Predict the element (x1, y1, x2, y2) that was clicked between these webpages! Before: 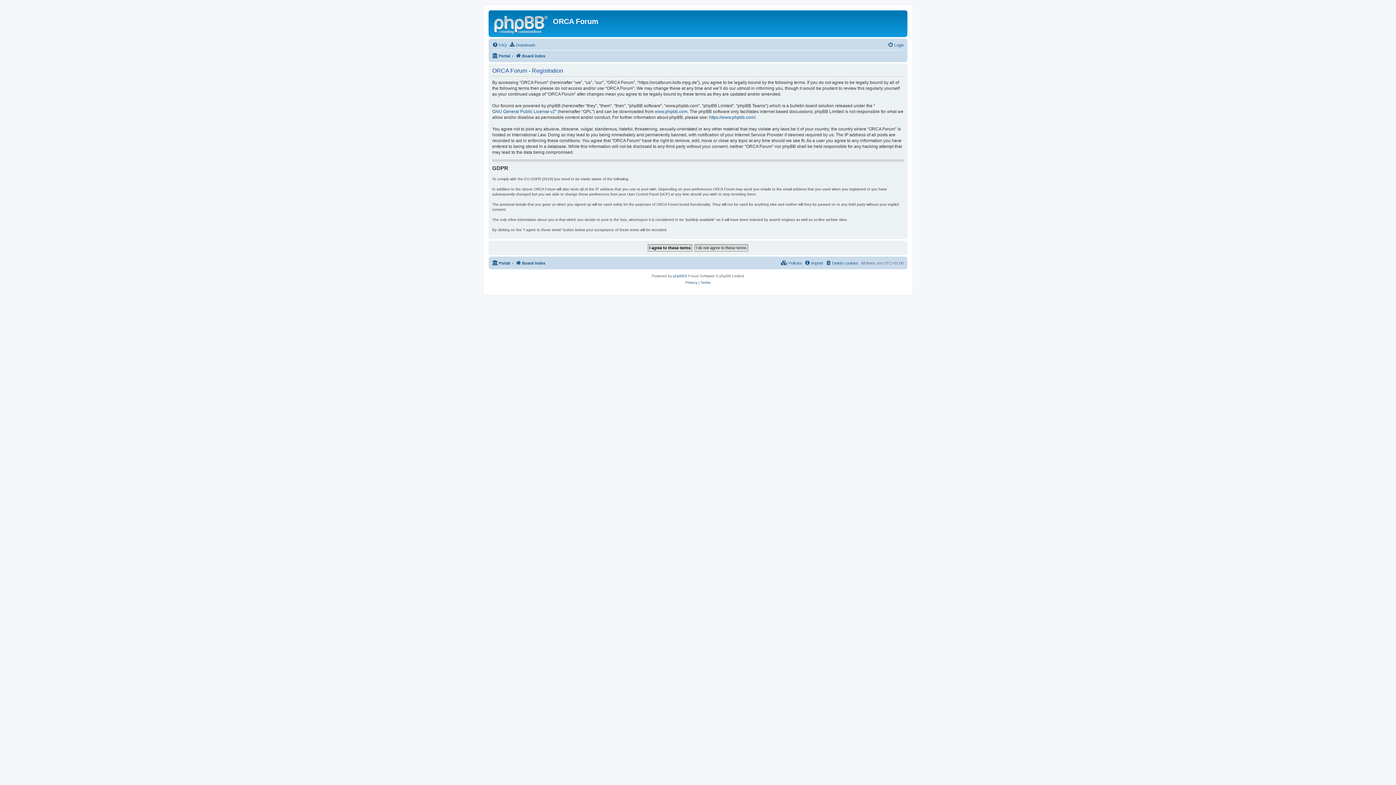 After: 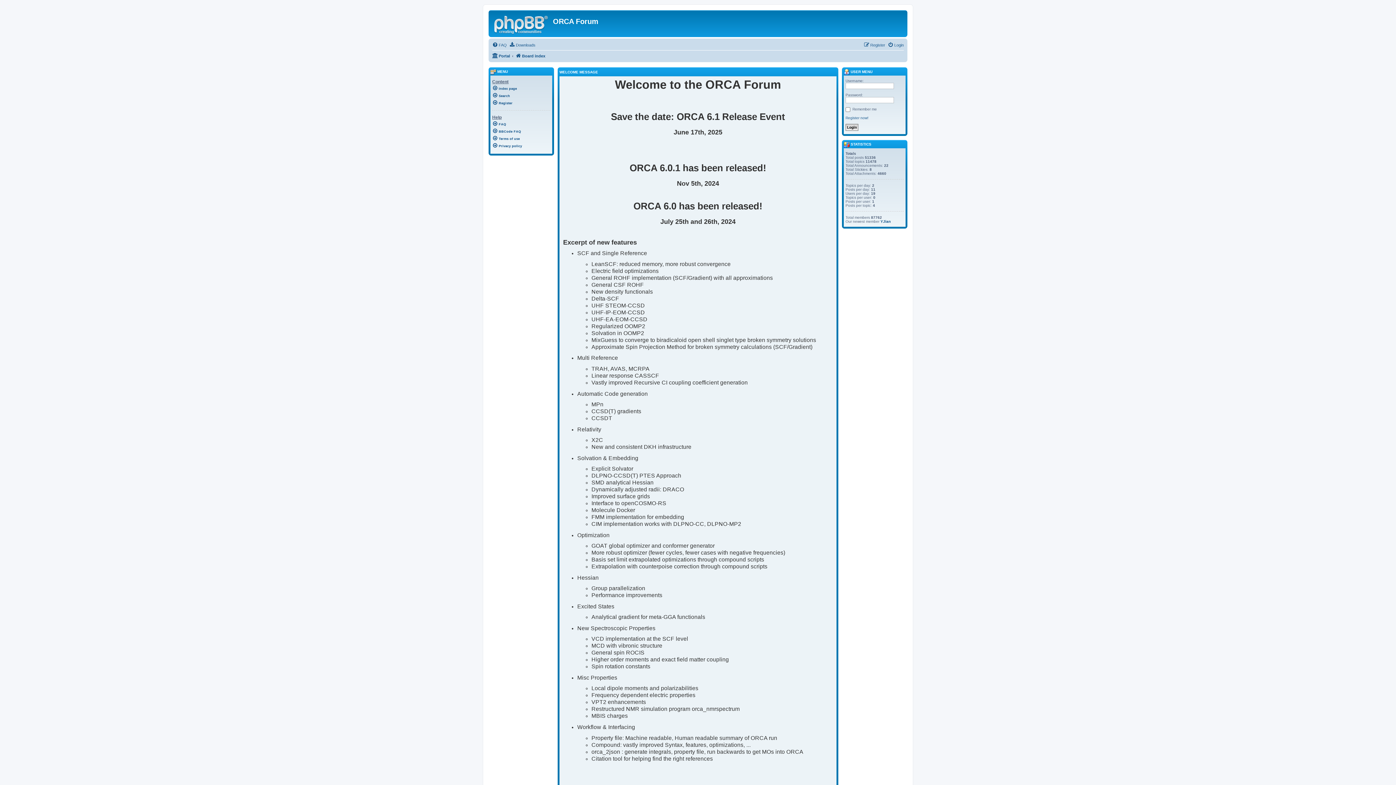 Action: bbox: (492, 51, 510, 60) label: Portal